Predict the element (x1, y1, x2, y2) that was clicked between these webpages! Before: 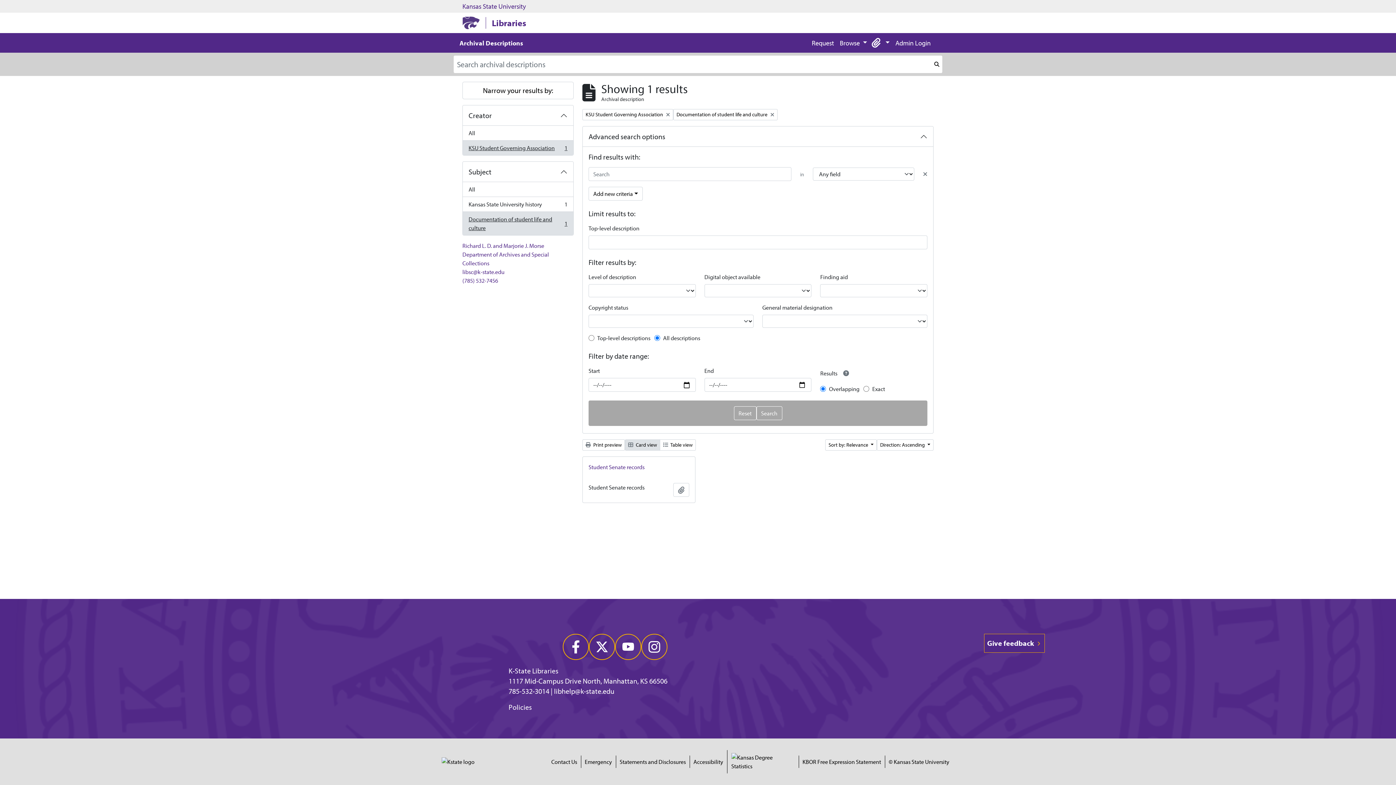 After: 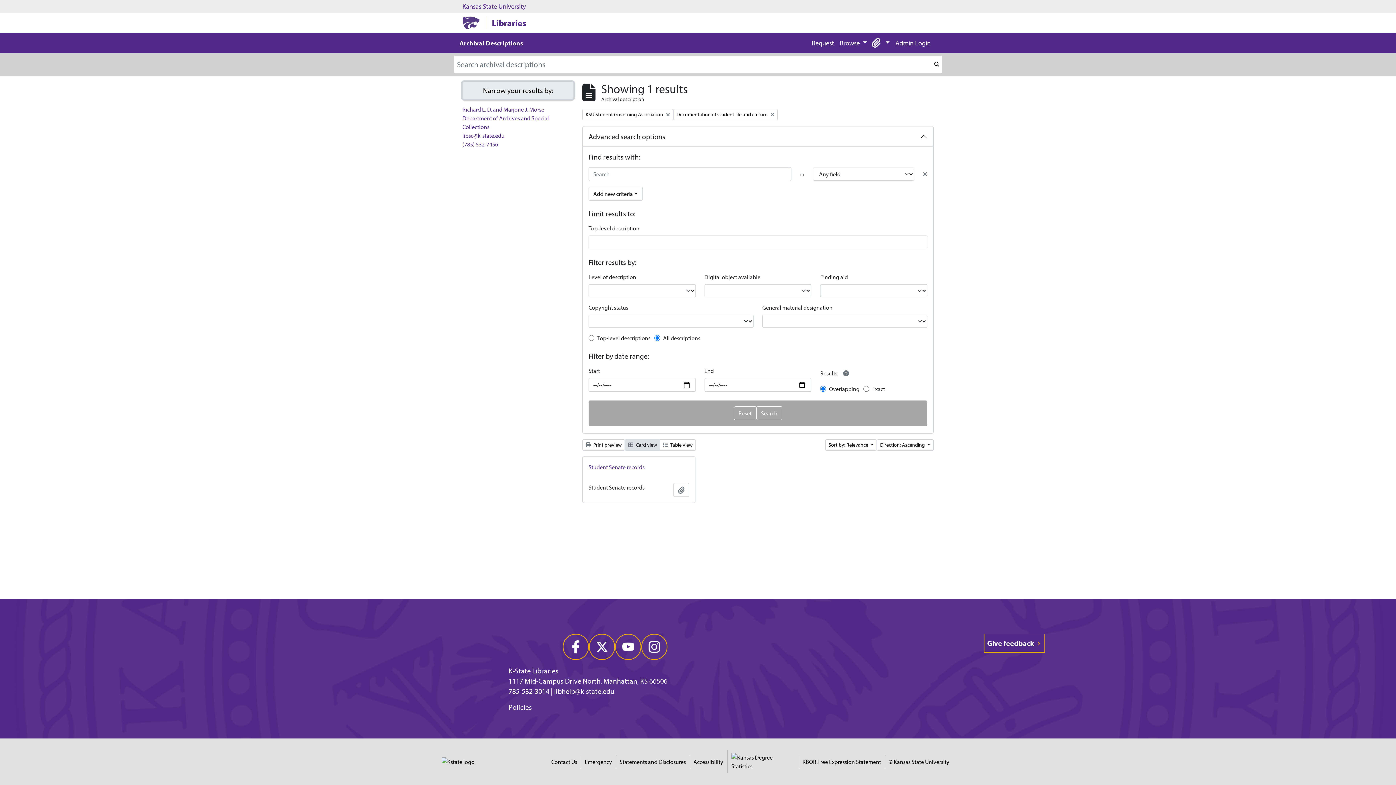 Action: bbox: (462, 81, 573, 99) label: Narrow your results by: